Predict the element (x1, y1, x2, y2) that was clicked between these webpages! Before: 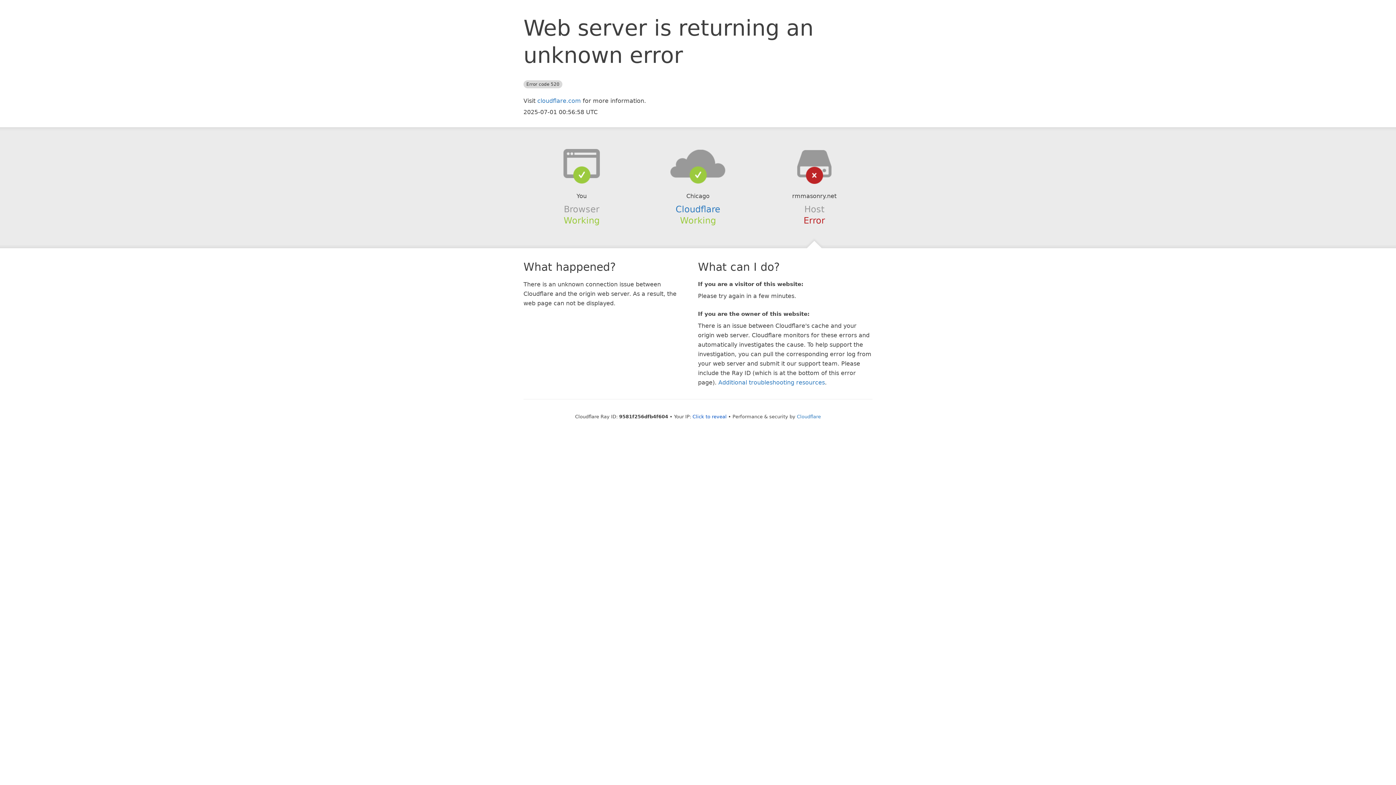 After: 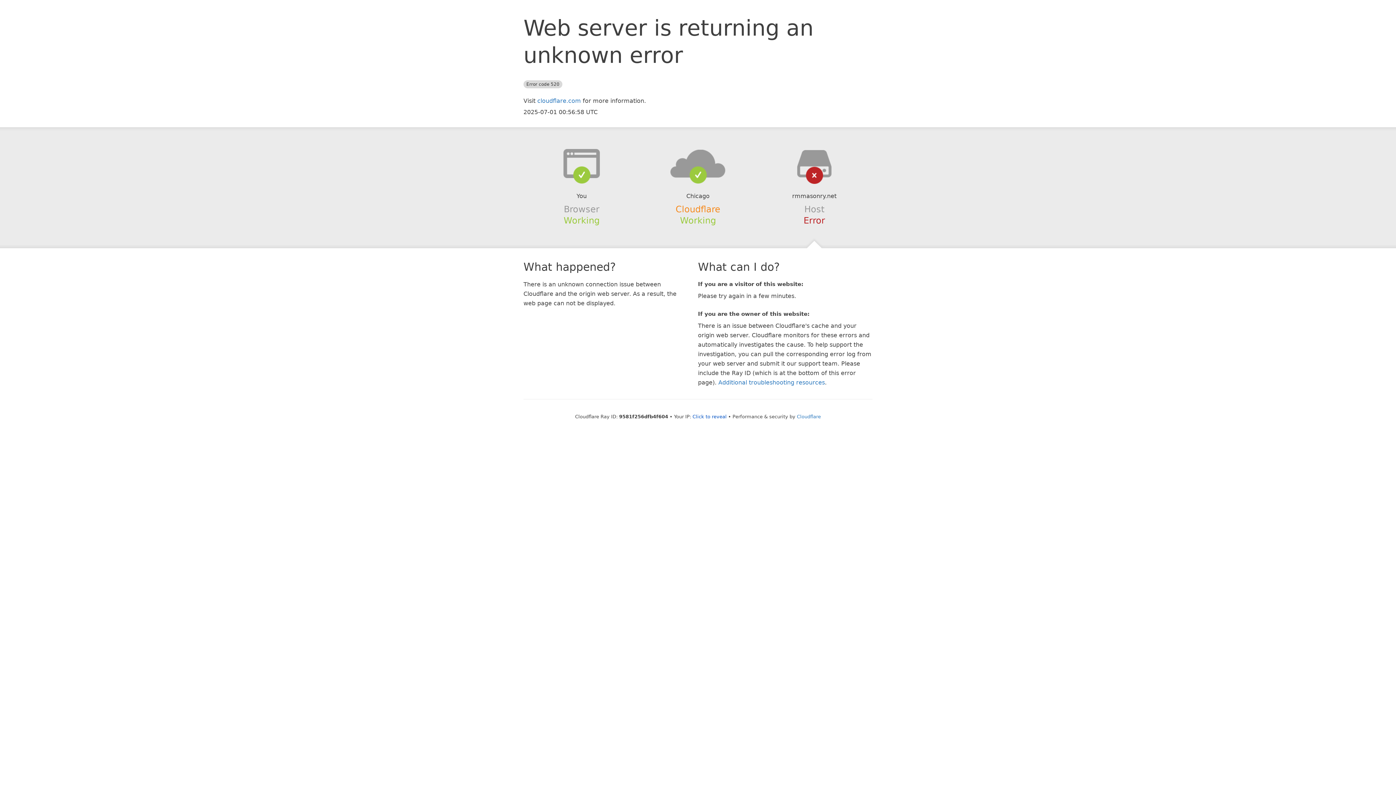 Action: bbox: (675, 204, 720, 214) label: Cloudflare